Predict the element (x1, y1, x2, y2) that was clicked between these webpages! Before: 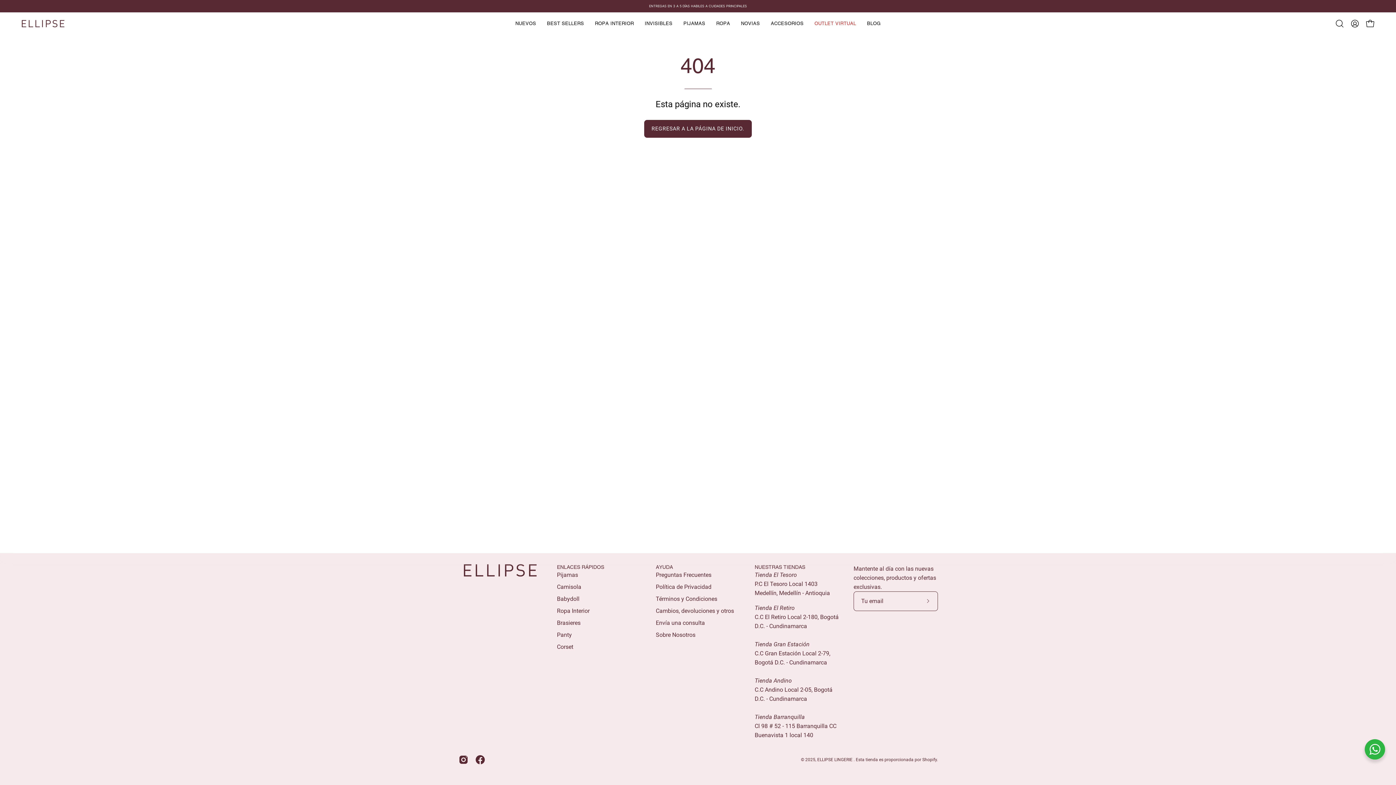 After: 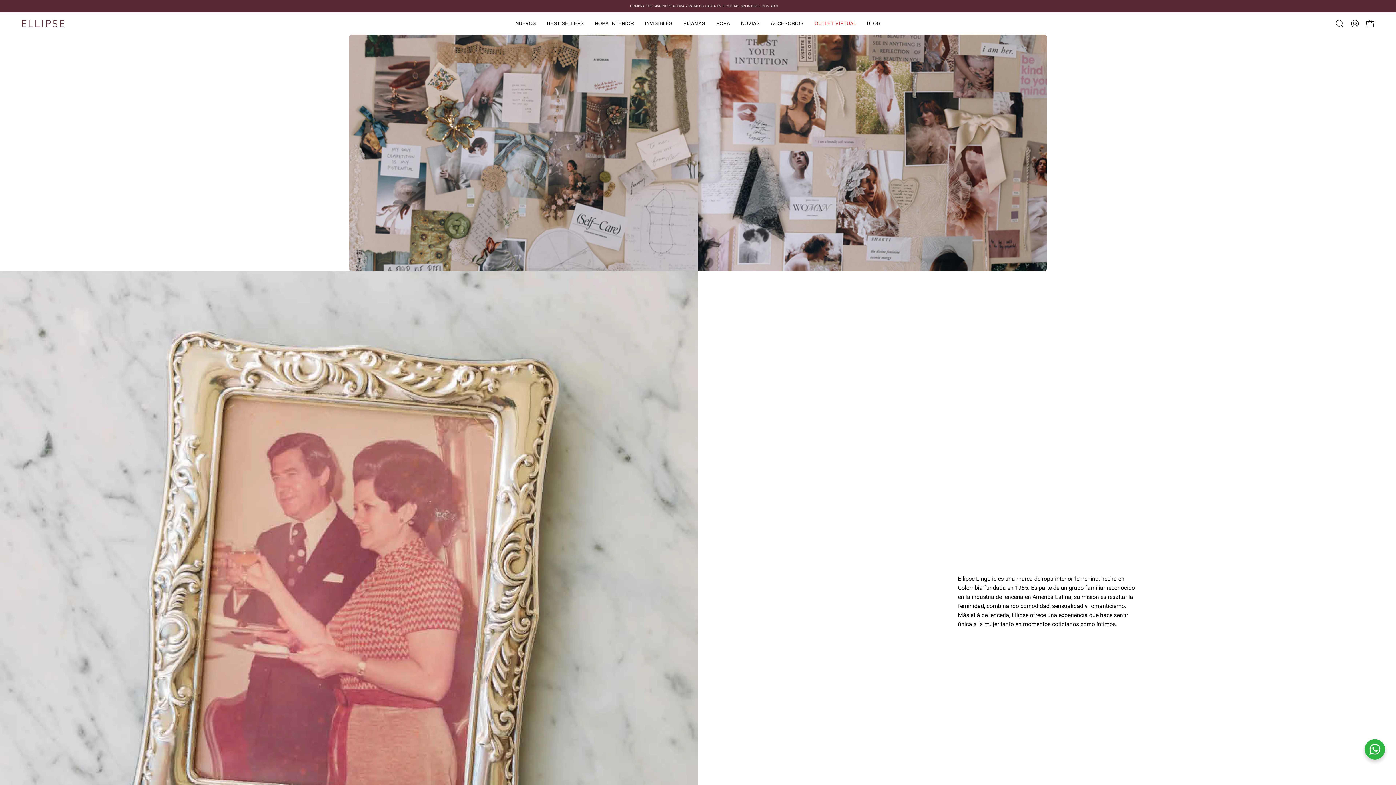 Action: label: Sobre Nosotros bbox: (656, 631, 695, 638)